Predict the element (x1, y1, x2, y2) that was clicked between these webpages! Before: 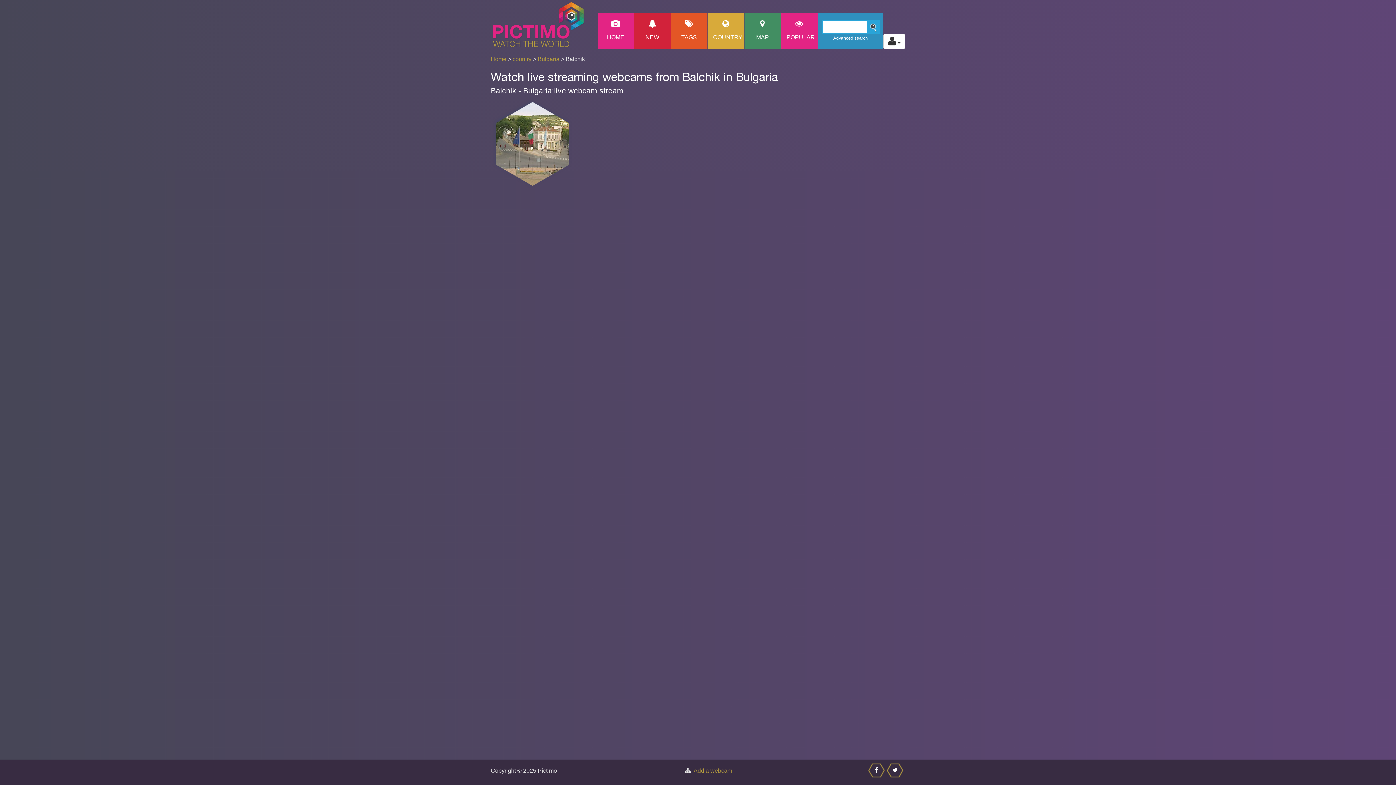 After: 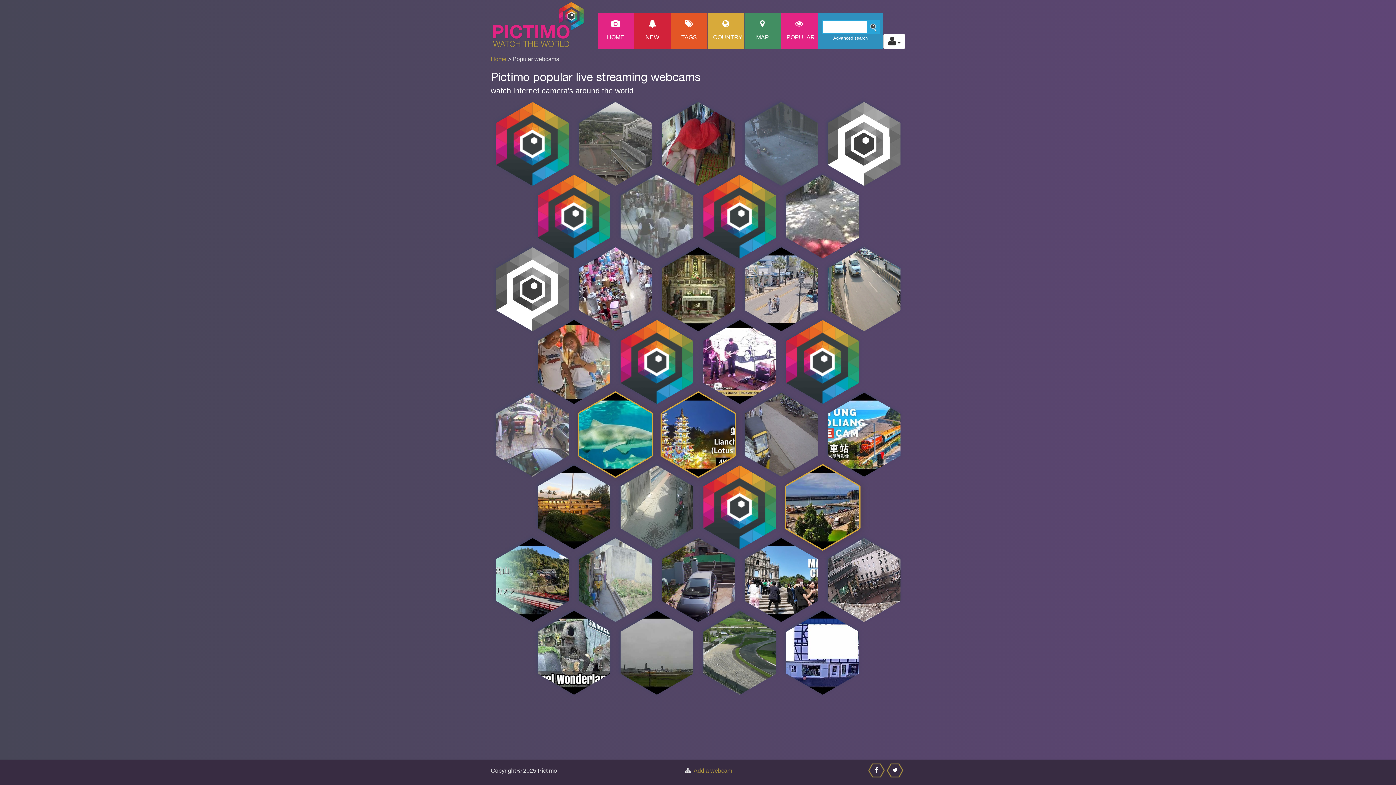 Action: label: POPULAR bbox: (781, 12, 817, 49)